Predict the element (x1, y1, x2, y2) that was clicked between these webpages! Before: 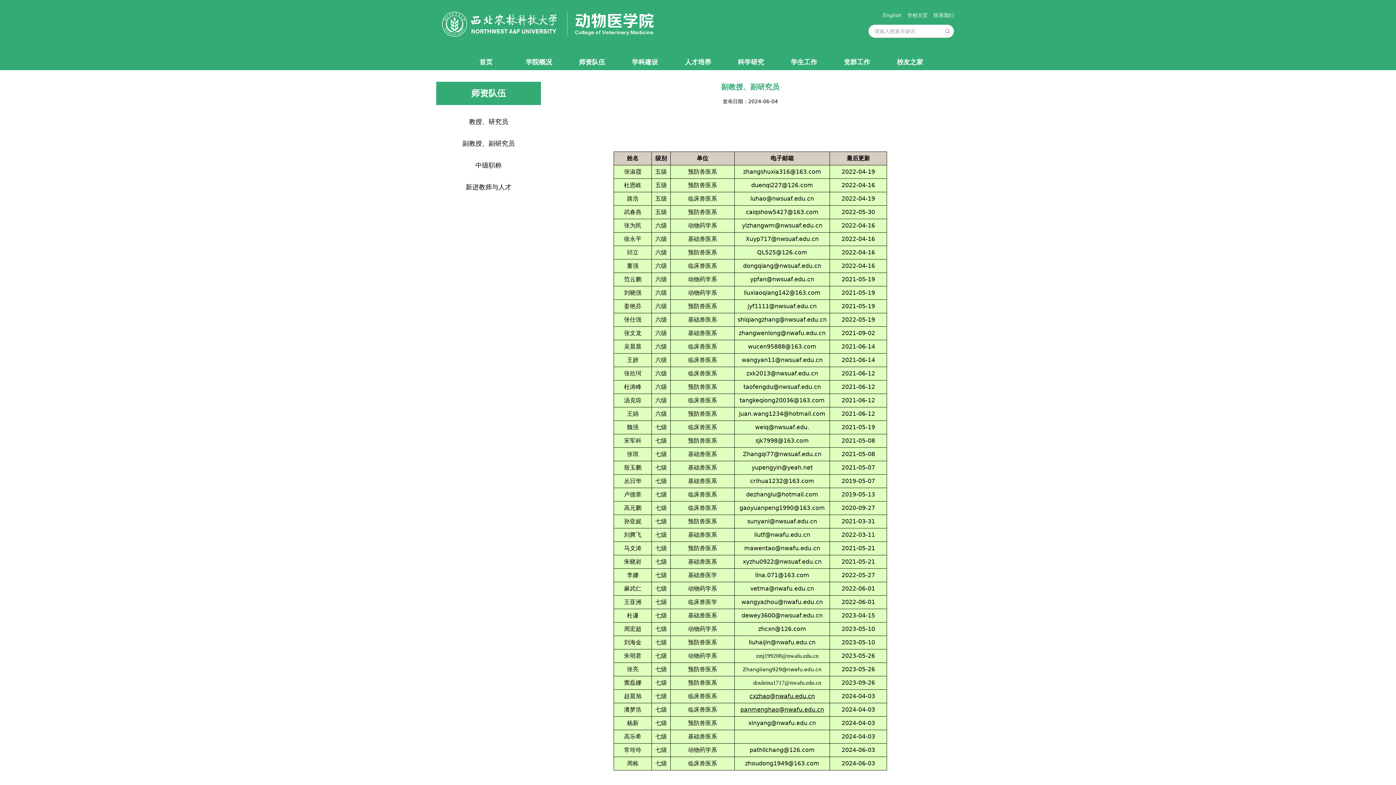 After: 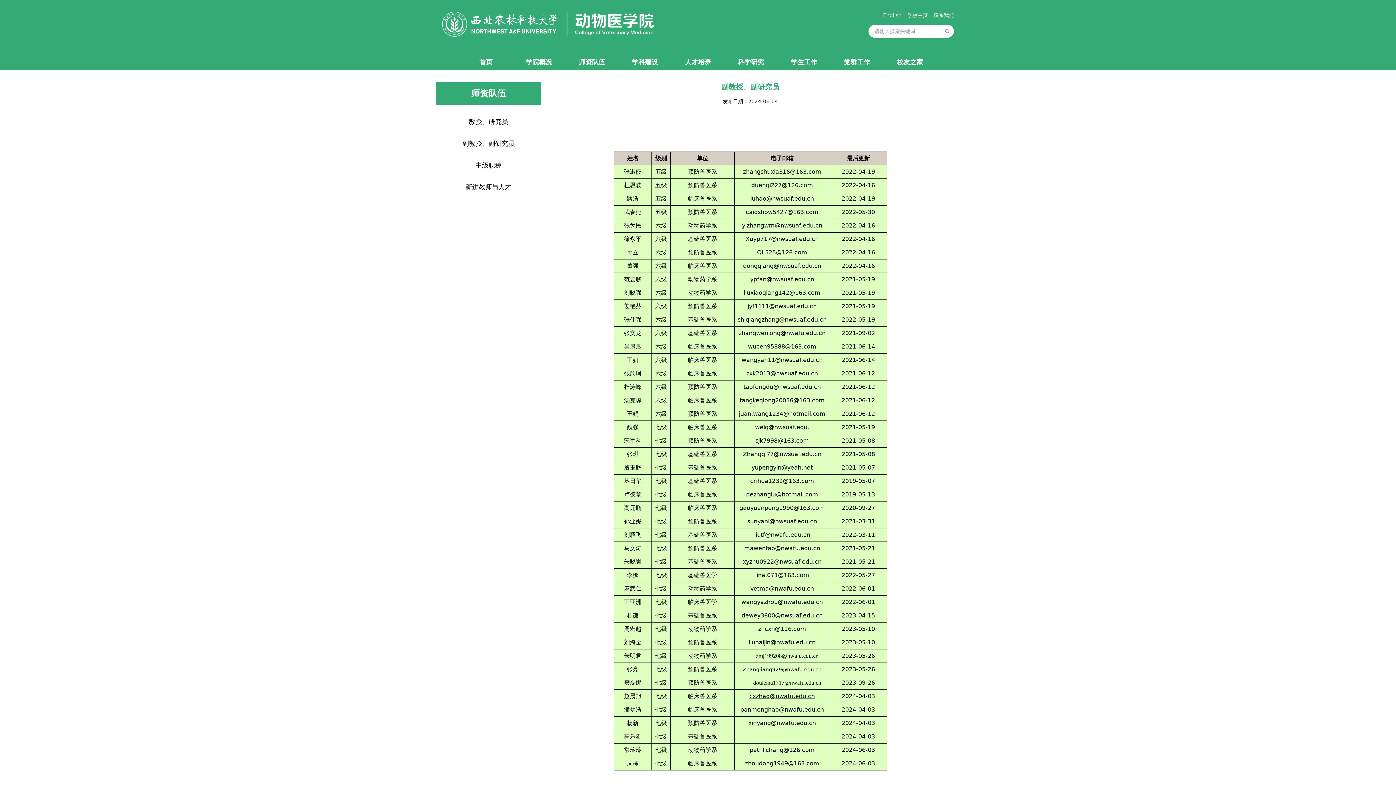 Action: bbox: (743, 168, 821, 175) label: zhangshuxia316@163.com